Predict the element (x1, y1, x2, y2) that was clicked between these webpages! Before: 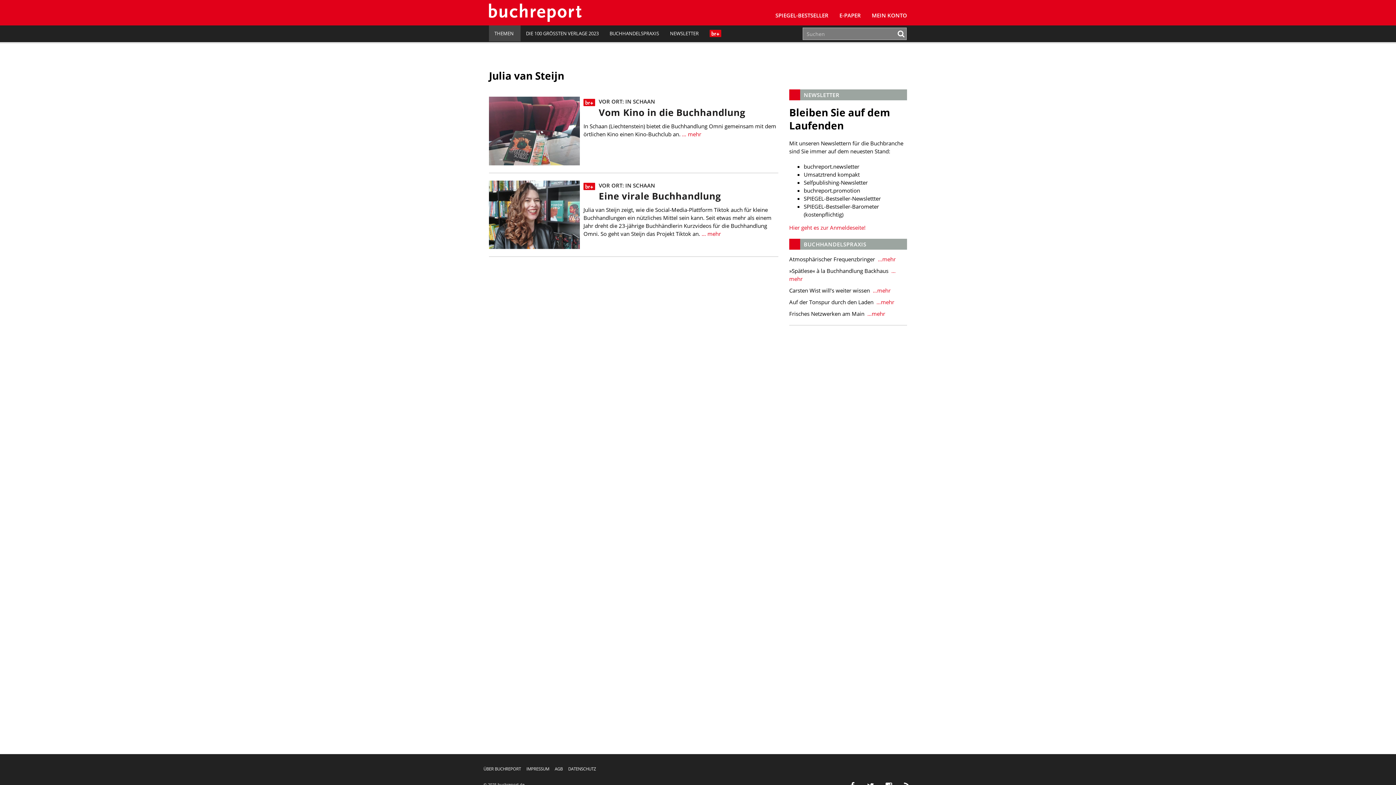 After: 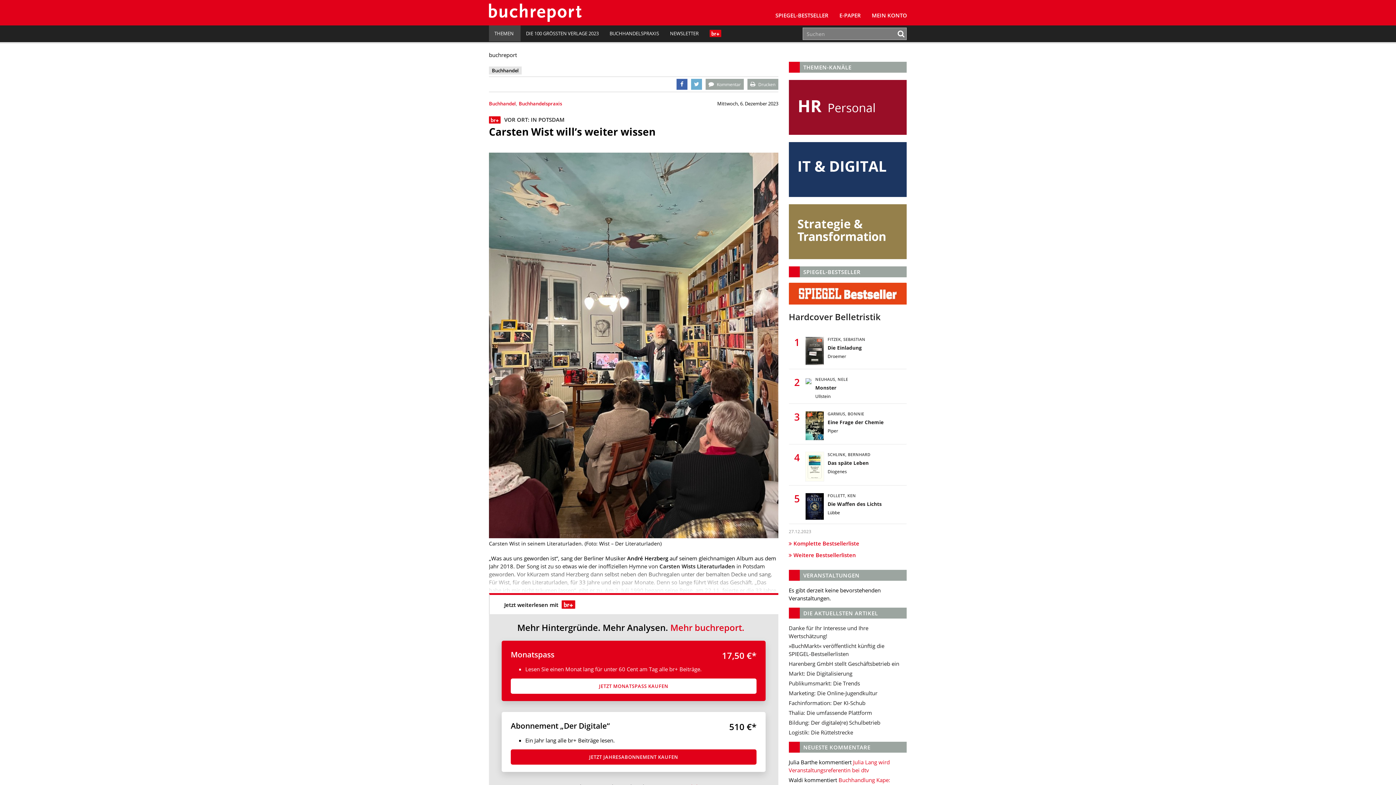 Action: bbox: (871, 287, 890, 294) label:  …mehr